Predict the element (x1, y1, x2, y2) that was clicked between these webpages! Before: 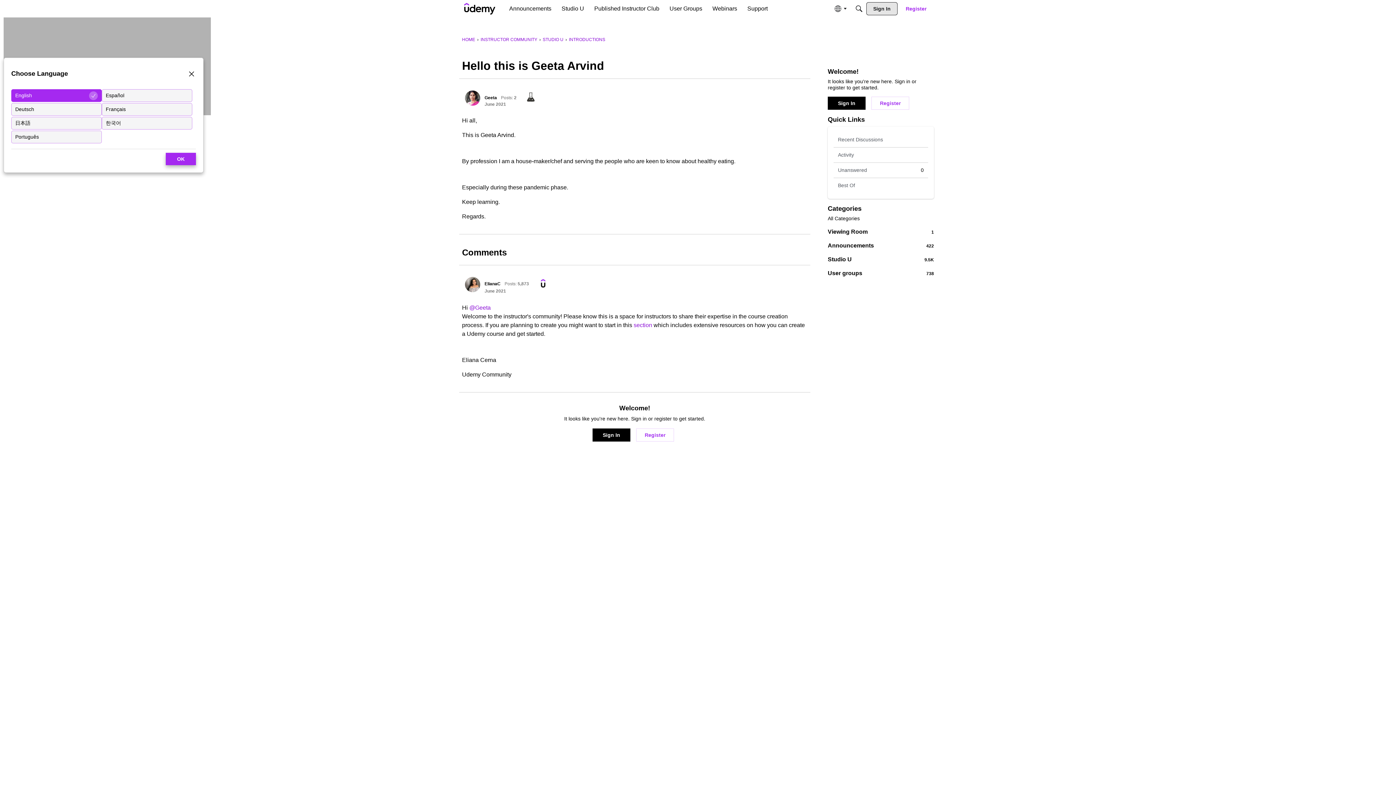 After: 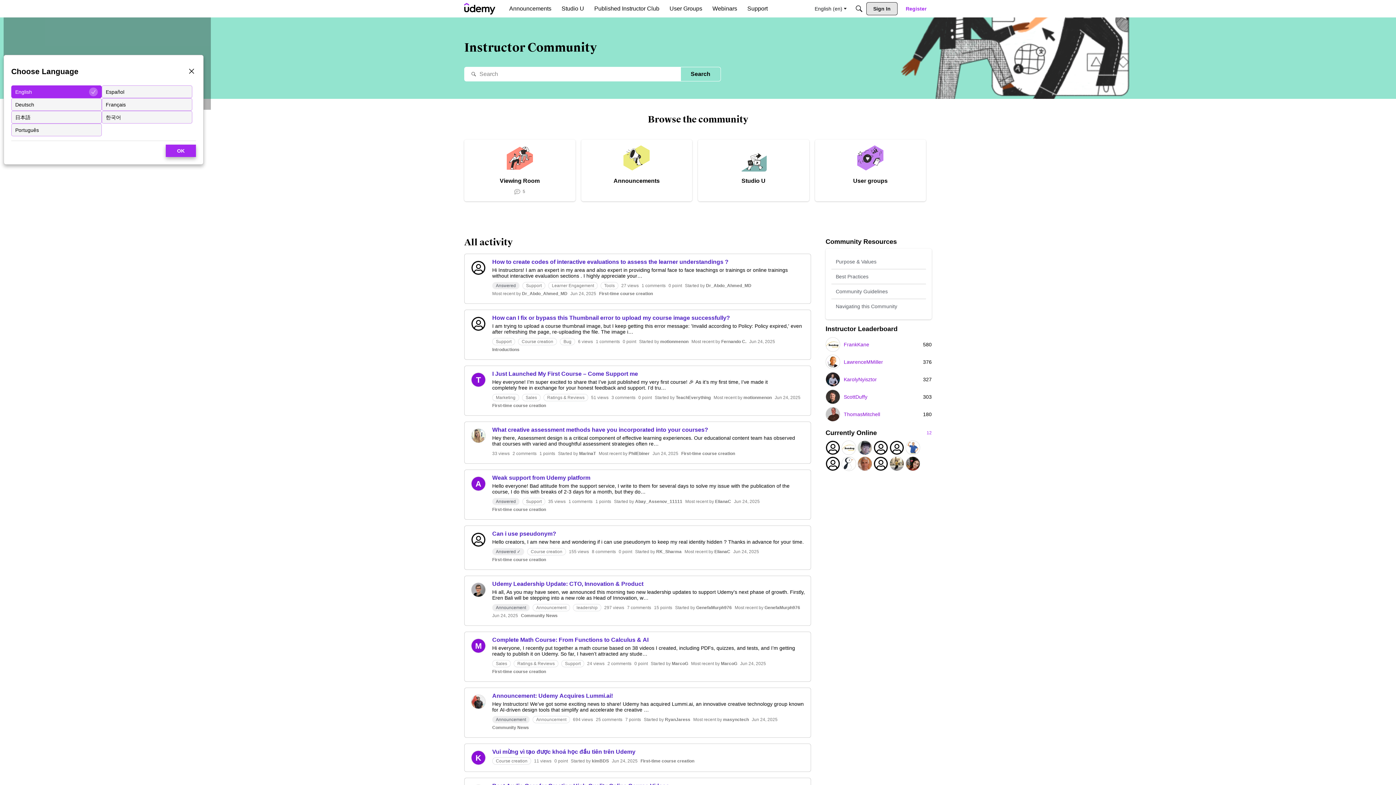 Action: label: INSTRUCTOR COMMUNITY bbox: (480, 37, 537, 42)